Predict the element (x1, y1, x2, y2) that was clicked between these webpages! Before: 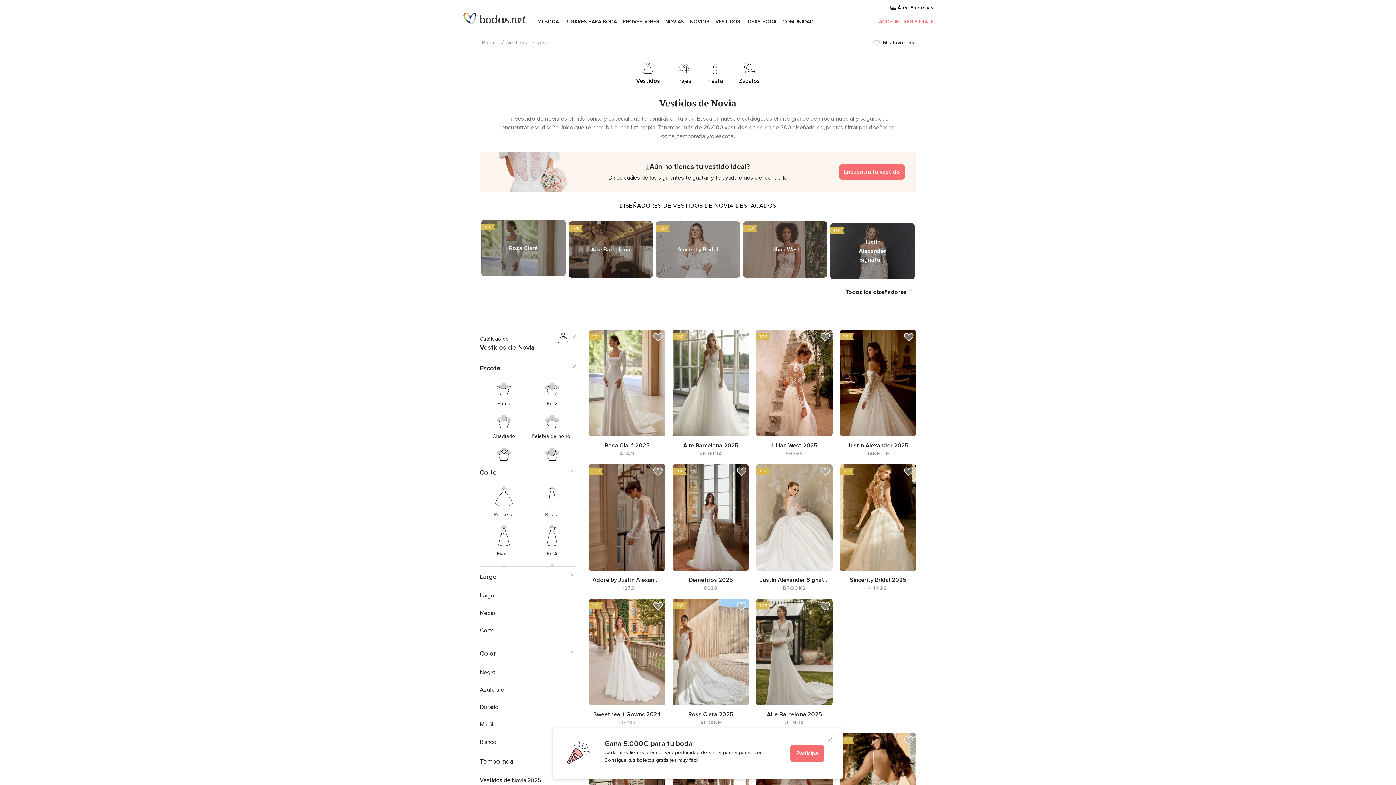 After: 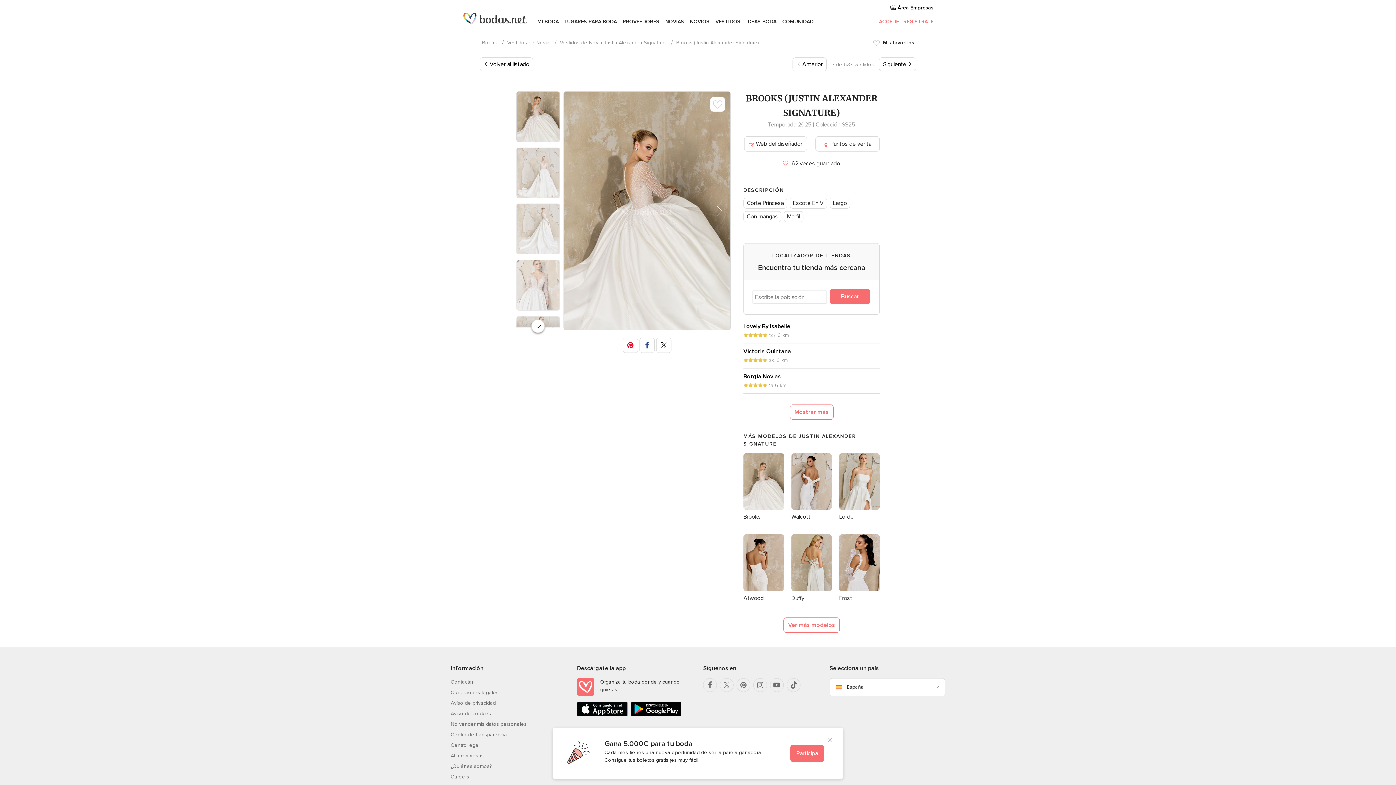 Action: bbox: (756, 464, 832, 571)